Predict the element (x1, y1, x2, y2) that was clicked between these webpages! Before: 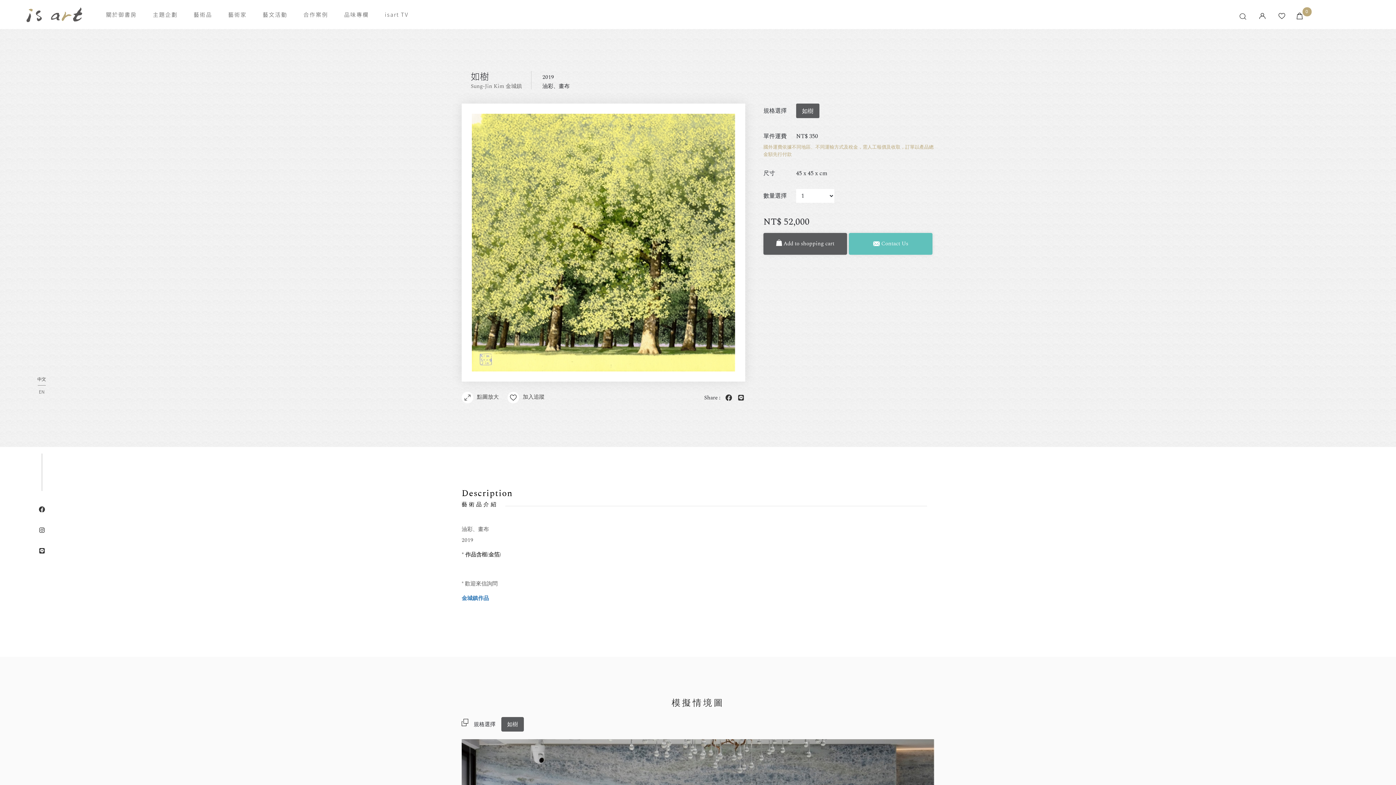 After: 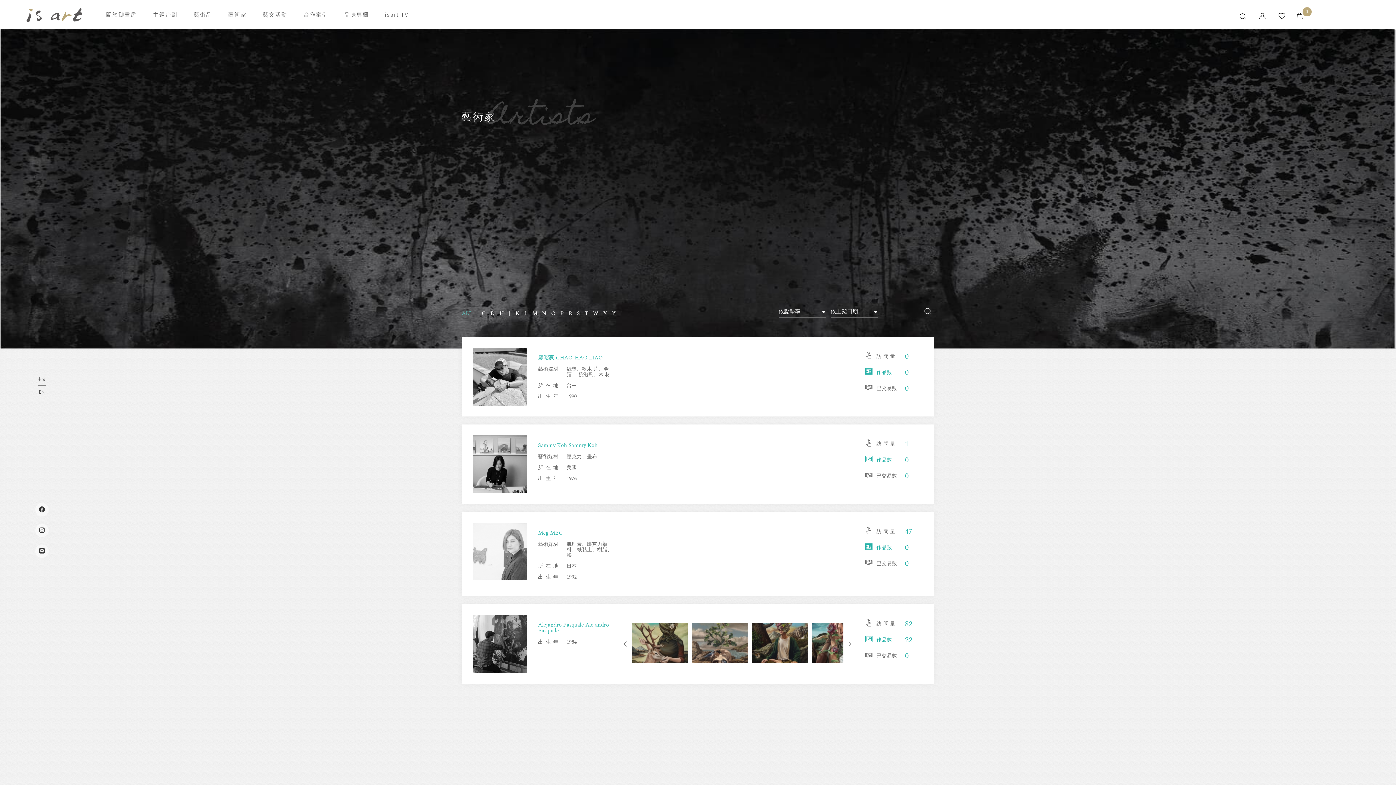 Action: label: 藝術家 bbox: (220, 0, 254, 29)